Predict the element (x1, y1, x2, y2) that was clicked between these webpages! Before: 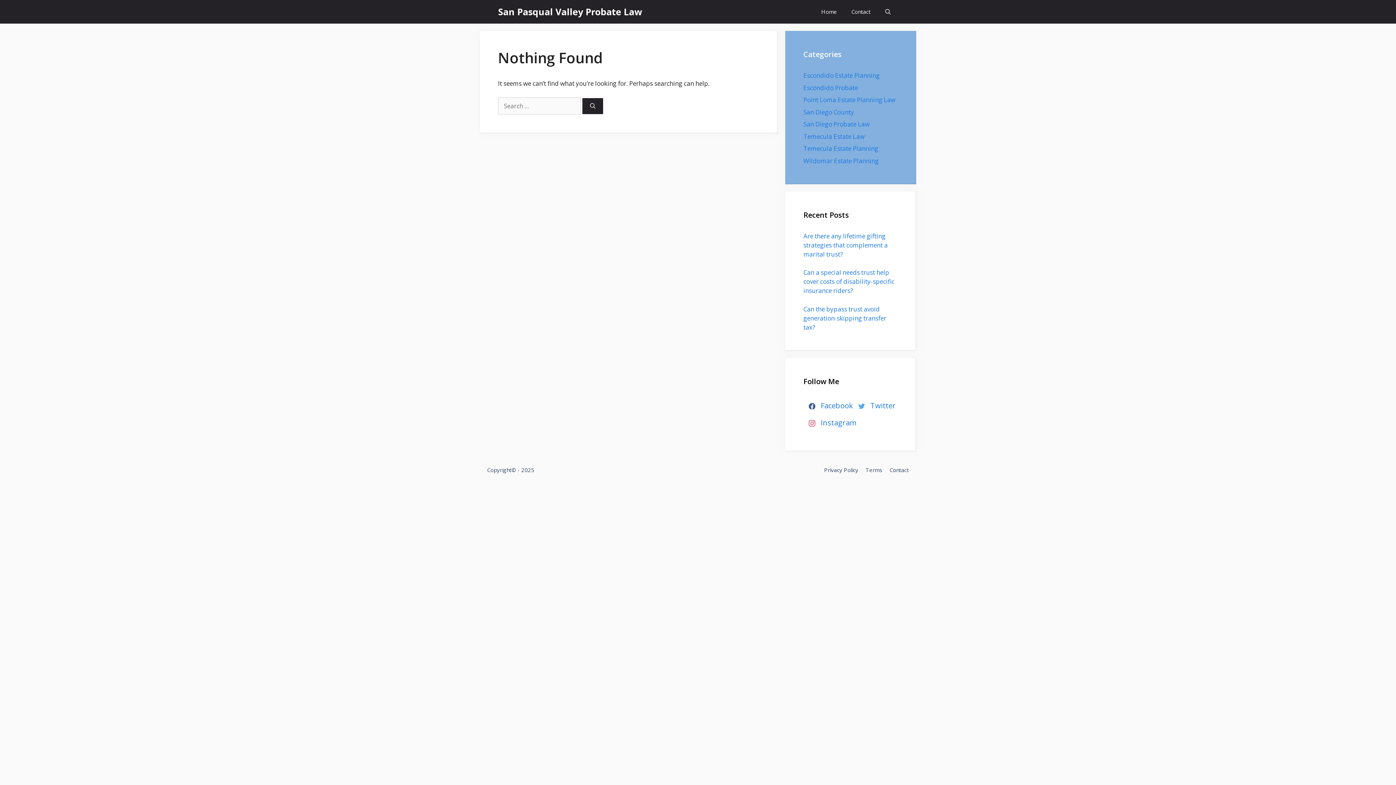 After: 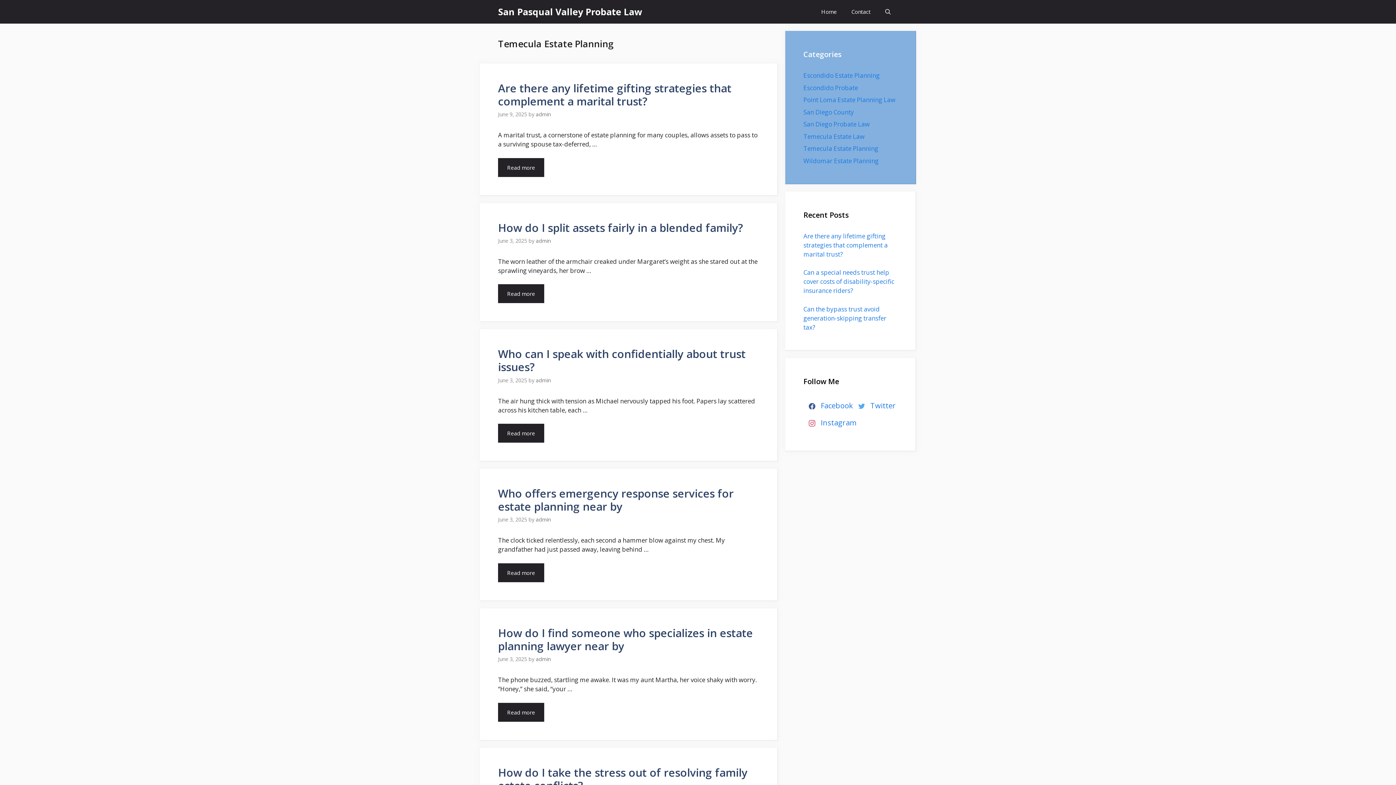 Action: bbox: (803, 144, 878, 152) label: Temecula Estate Planning